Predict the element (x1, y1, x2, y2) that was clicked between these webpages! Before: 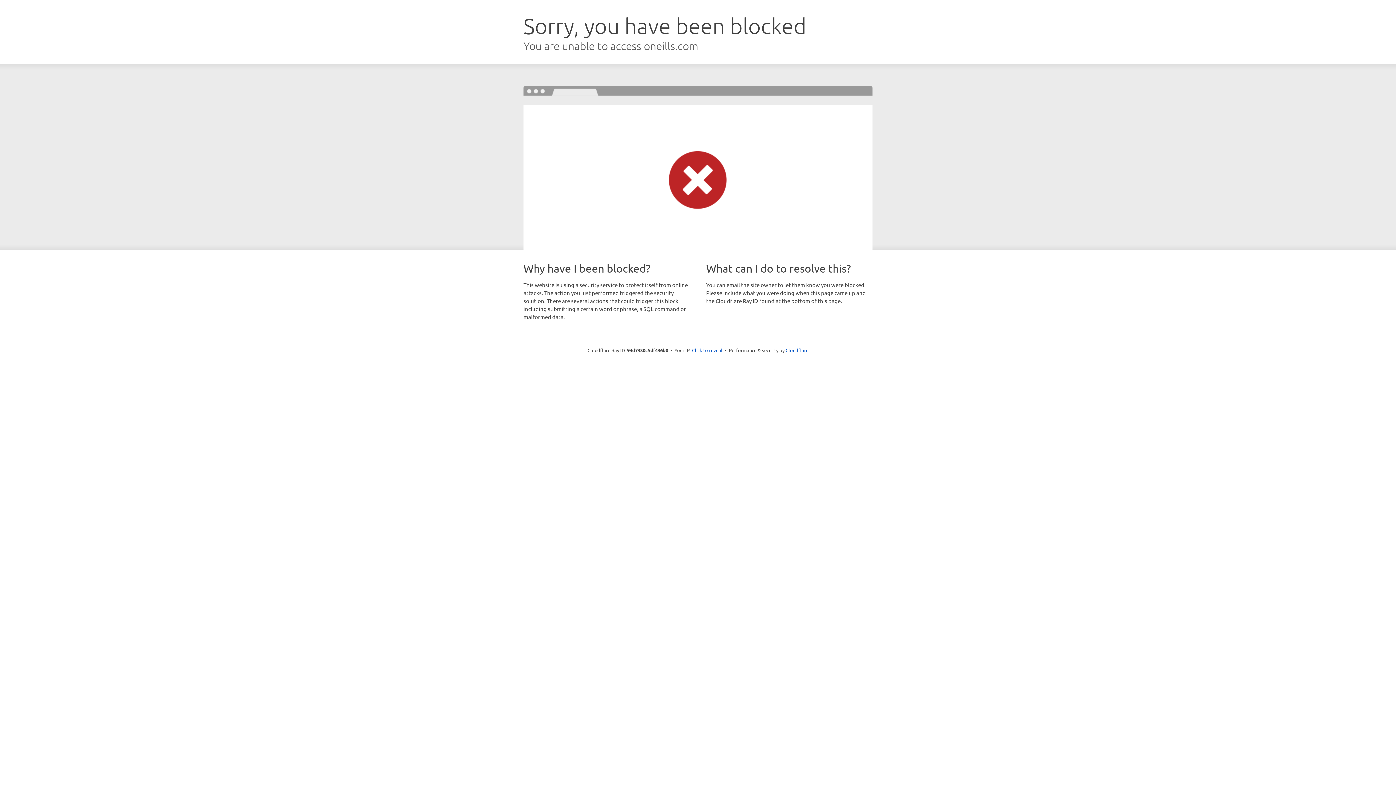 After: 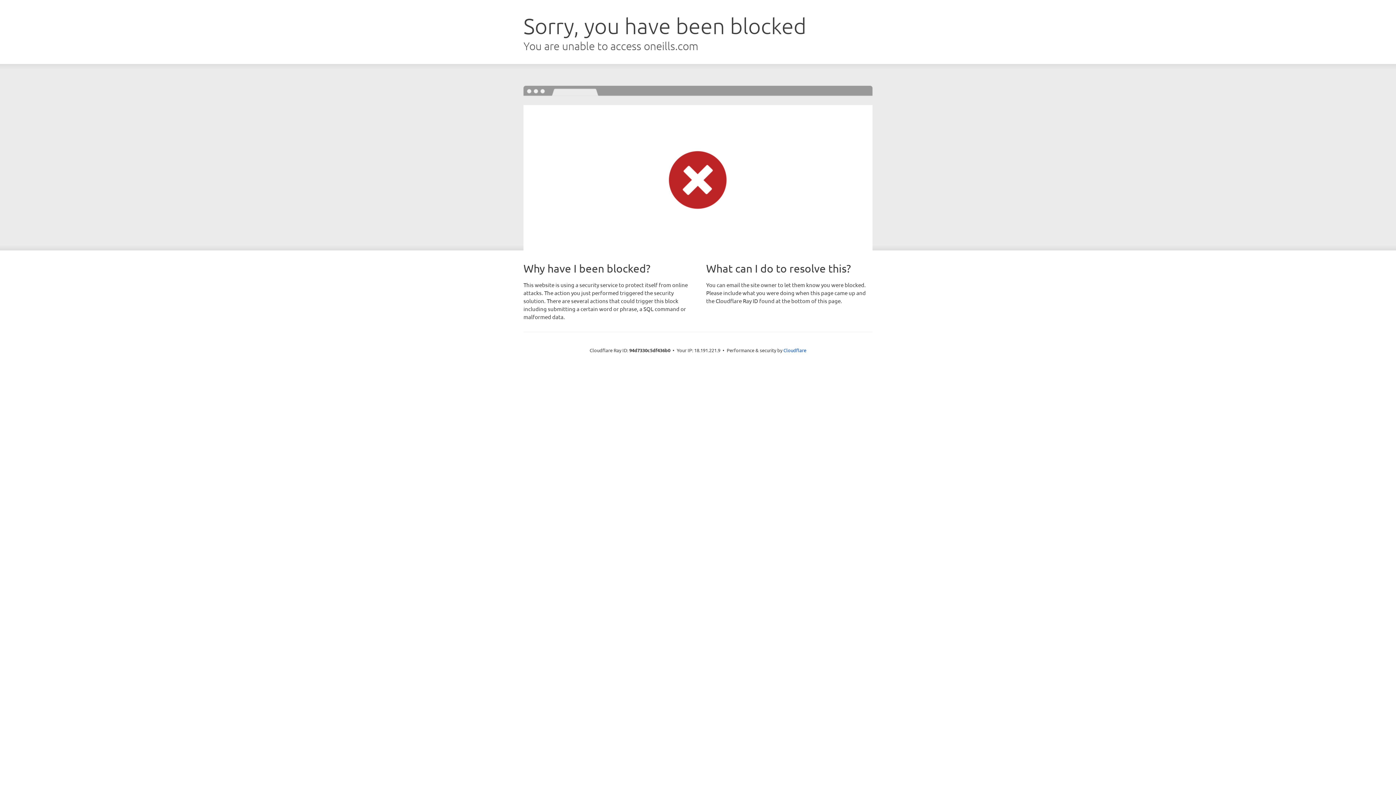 Action: label: Click to reveal bbox: (692, 346, 722, 353)